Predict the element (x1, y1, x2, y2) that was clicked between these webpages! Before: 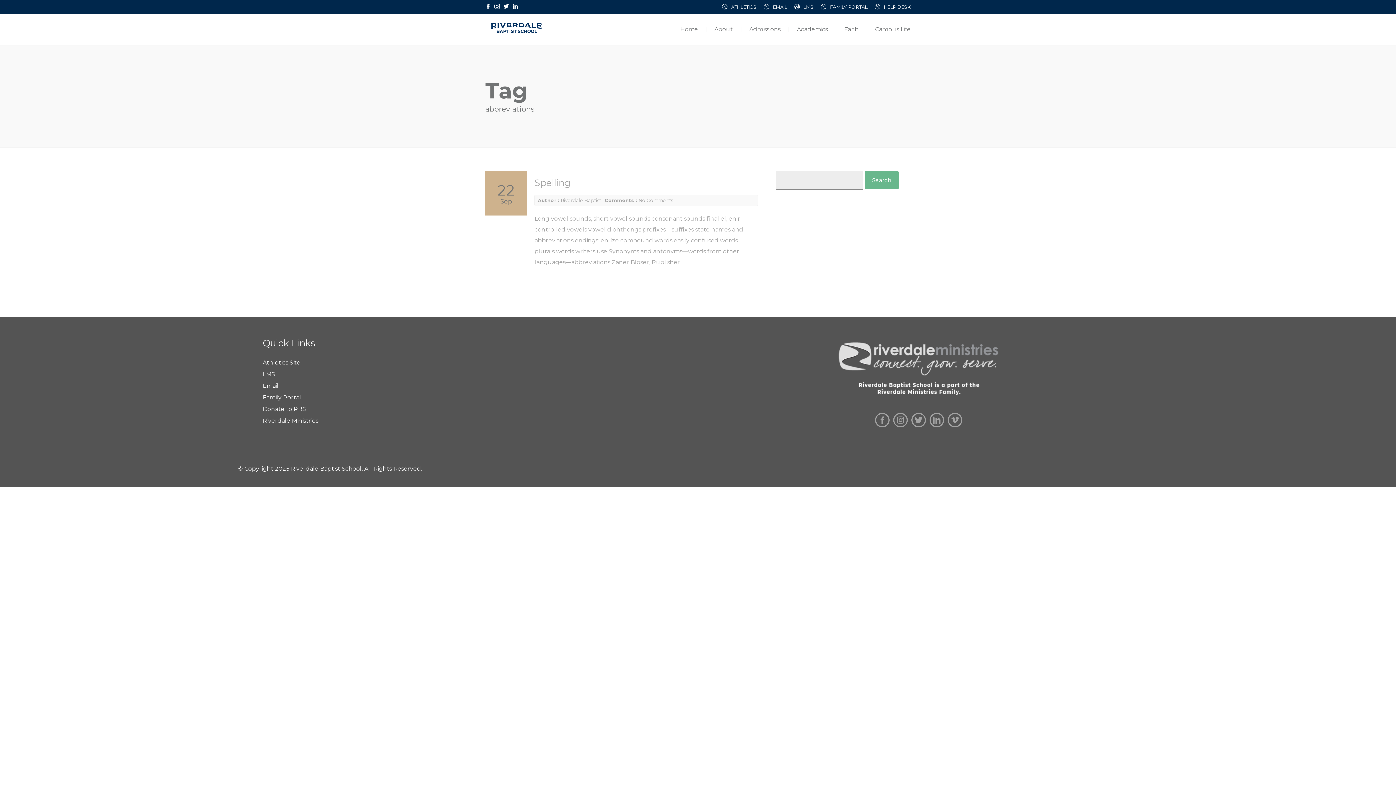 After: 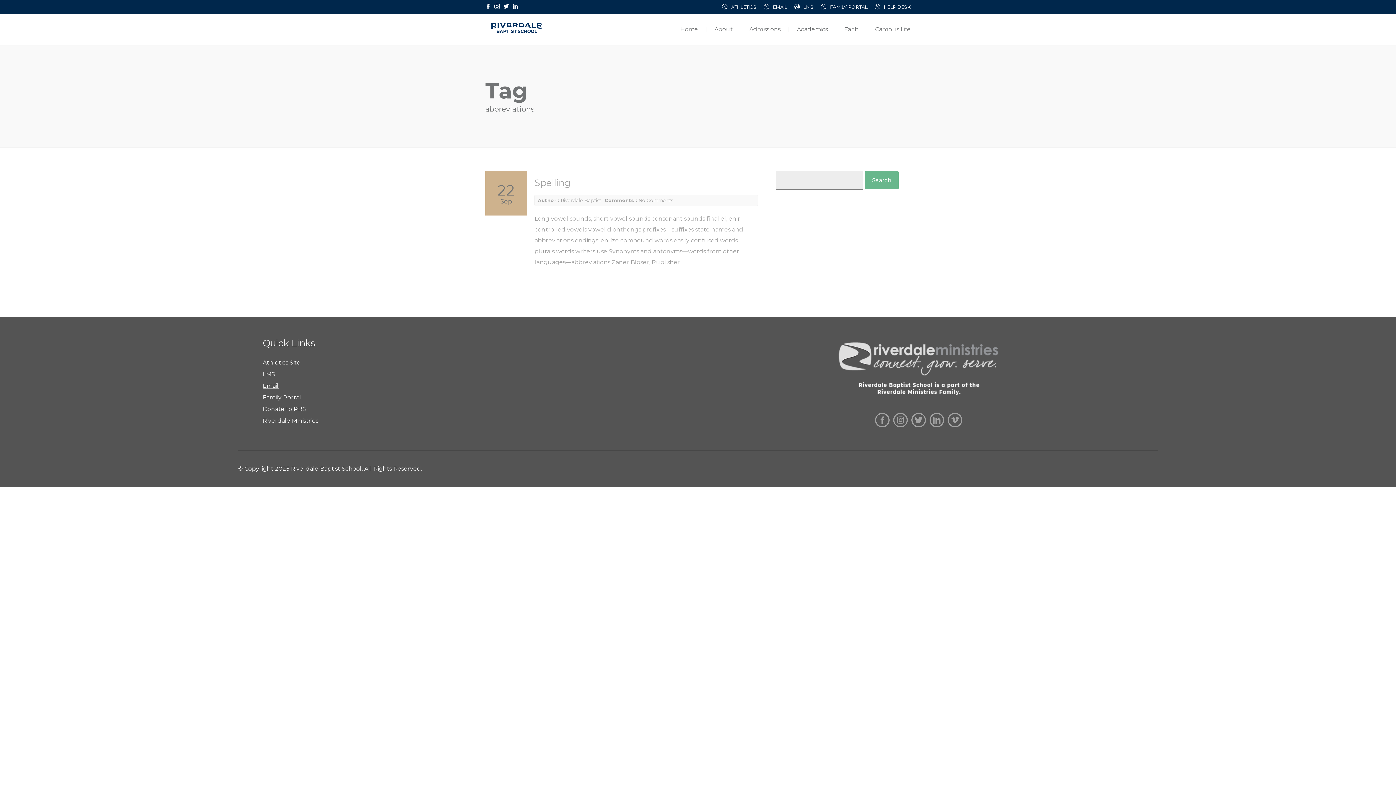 Action: bbox: (262, 382, 278, 389) label: Email